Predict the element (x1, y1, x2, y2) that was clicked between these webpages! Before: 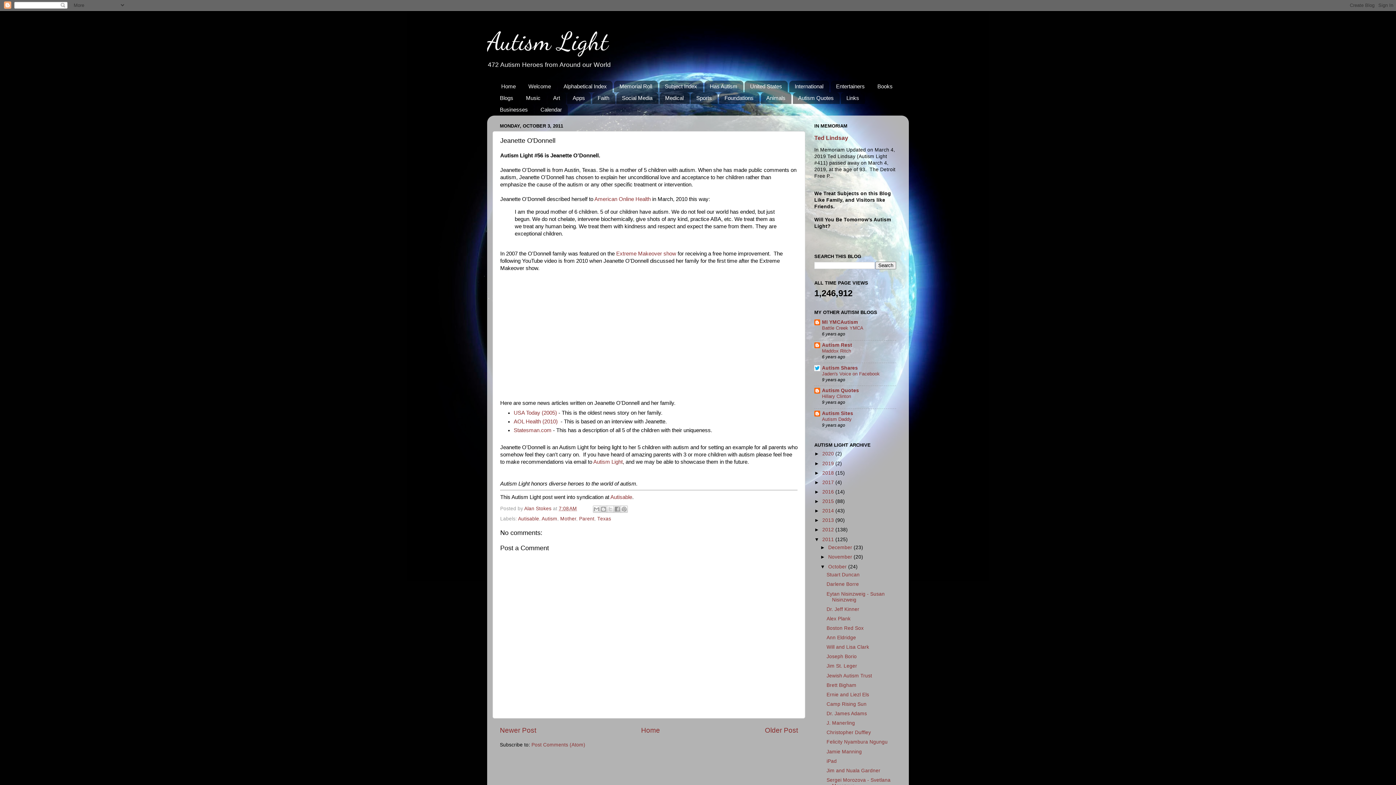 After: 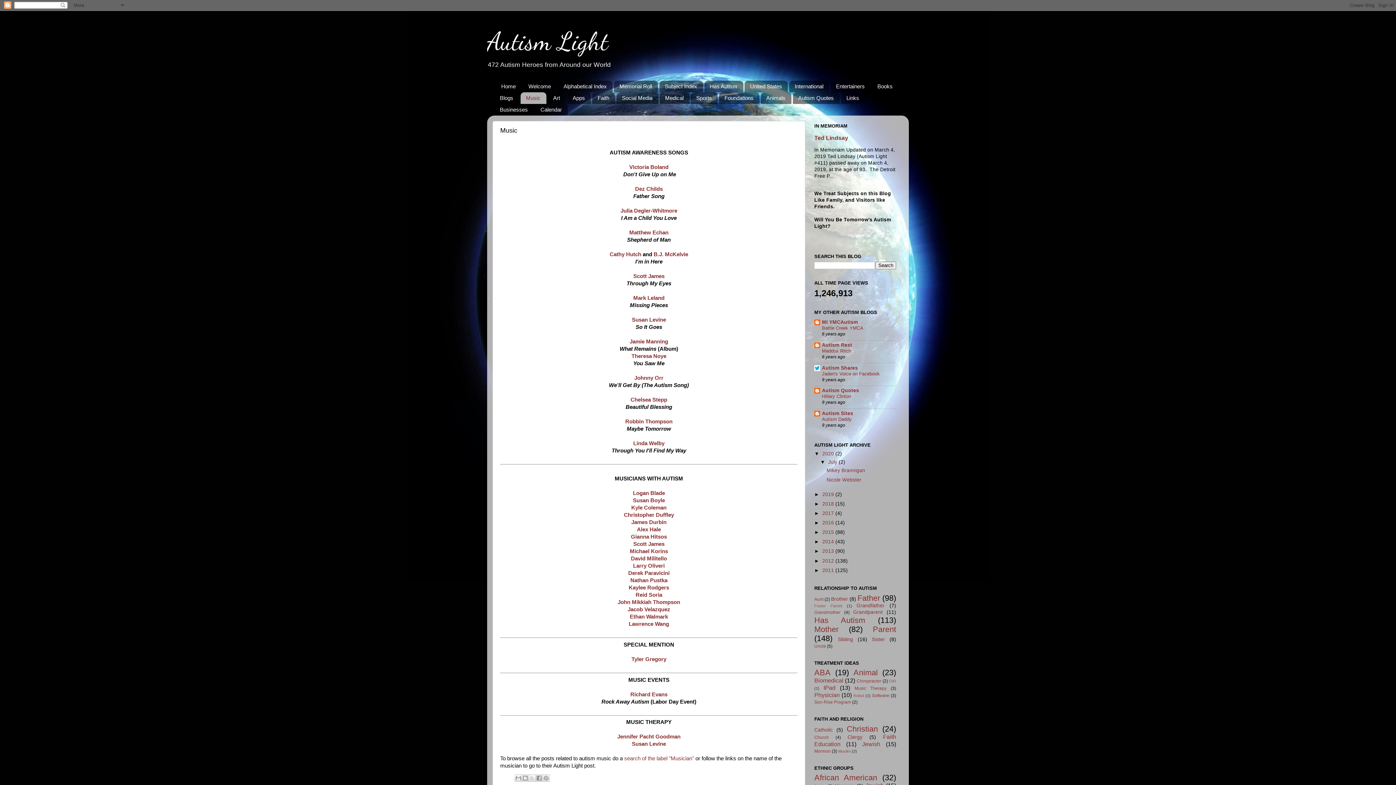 Action: label: Music bbox: (520, 92, 546, 103)